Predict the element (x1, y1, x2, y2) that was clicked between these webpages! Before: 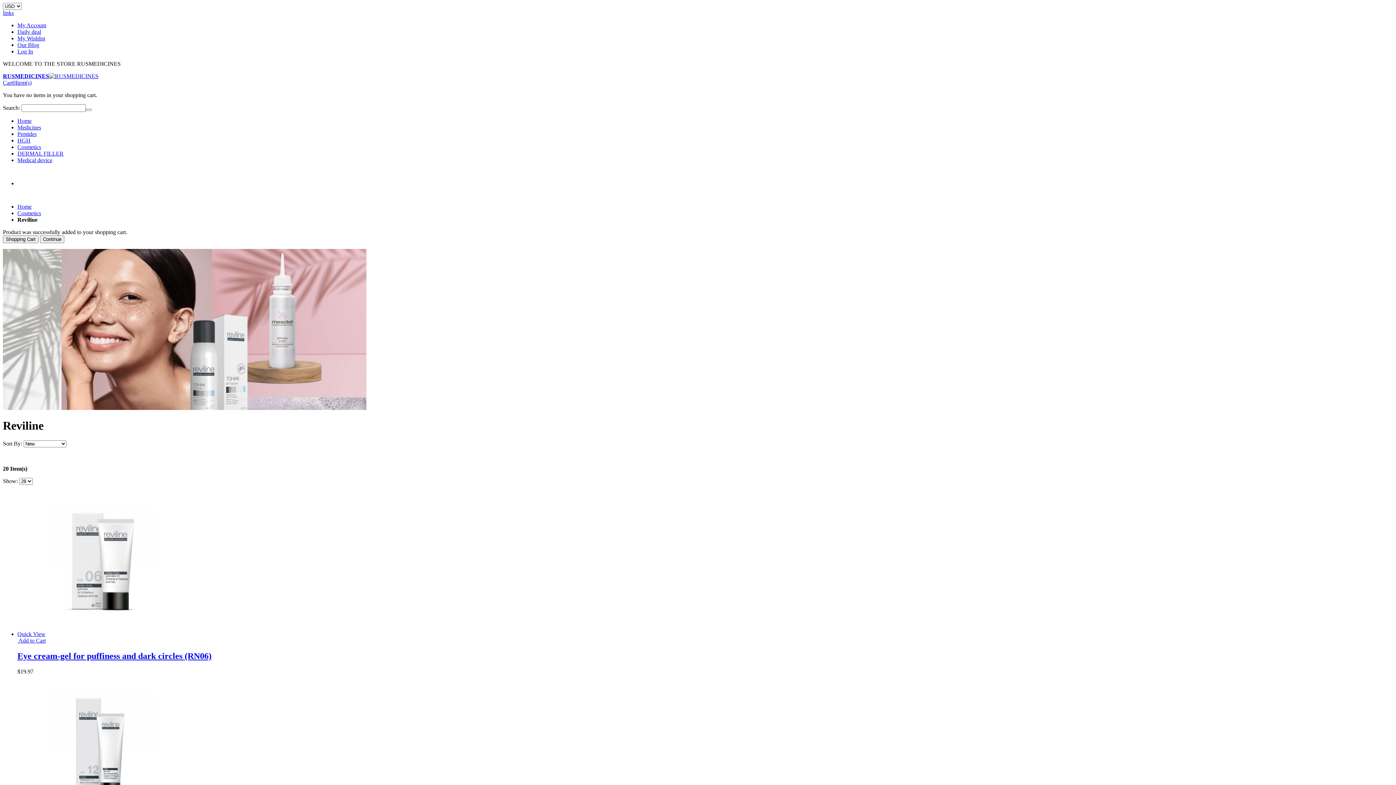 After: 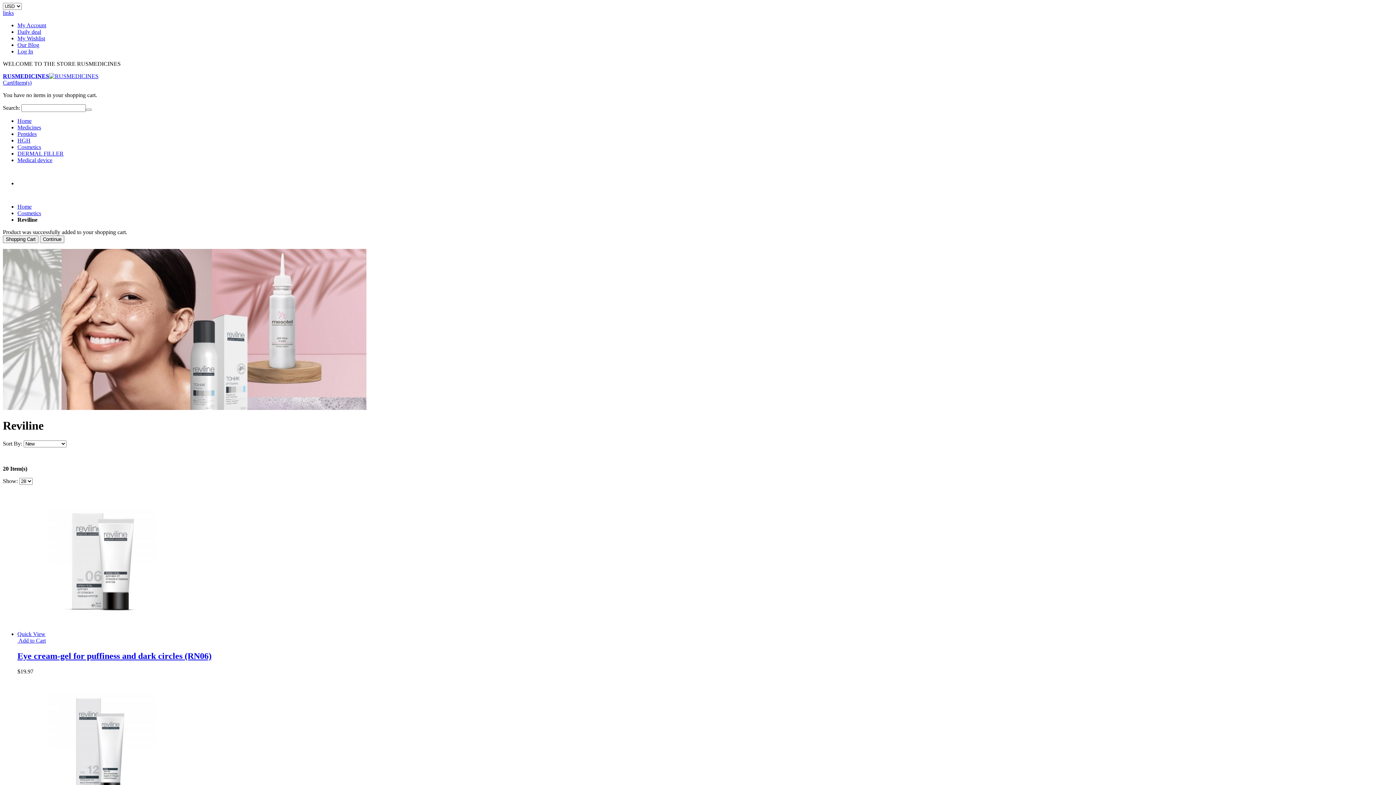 Action: label: links bbox: (2, 9, 13, 16)